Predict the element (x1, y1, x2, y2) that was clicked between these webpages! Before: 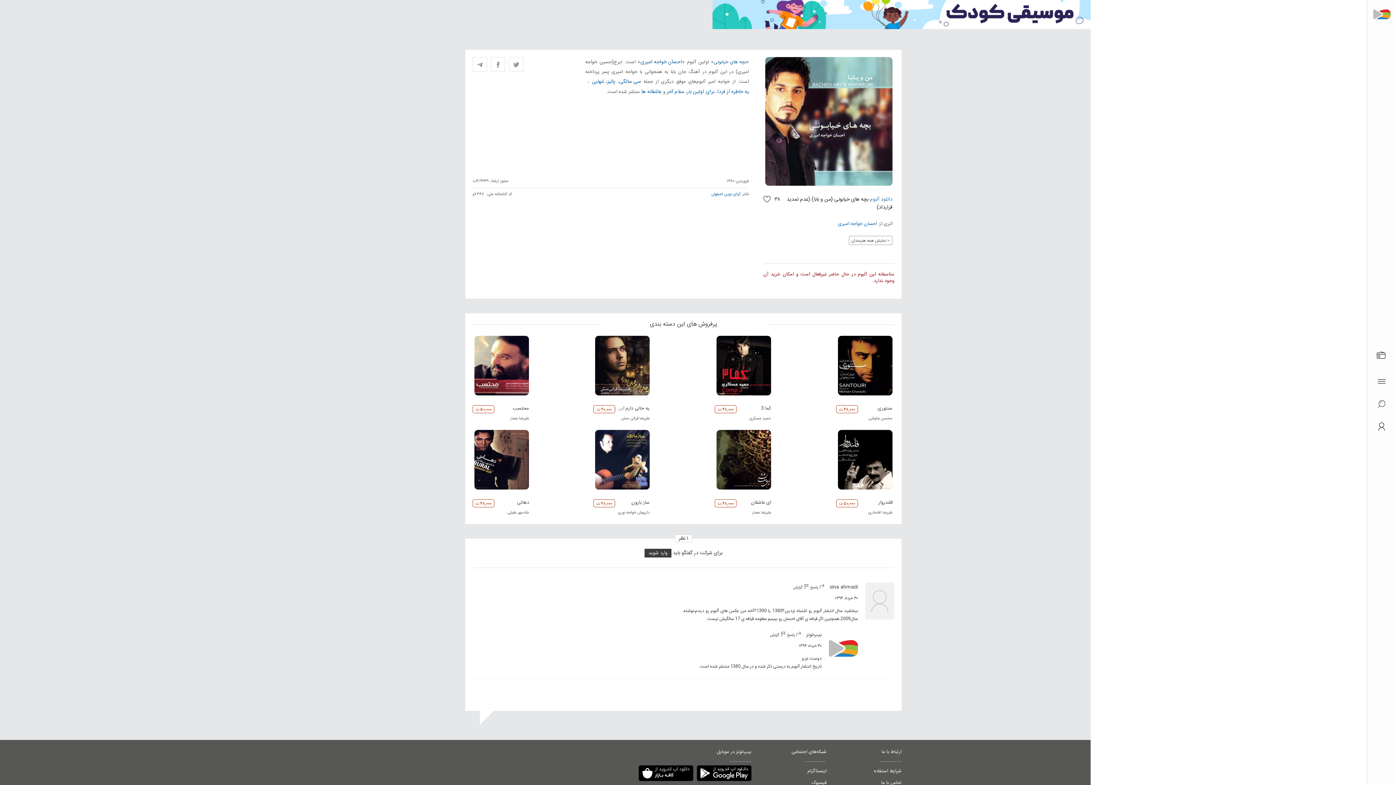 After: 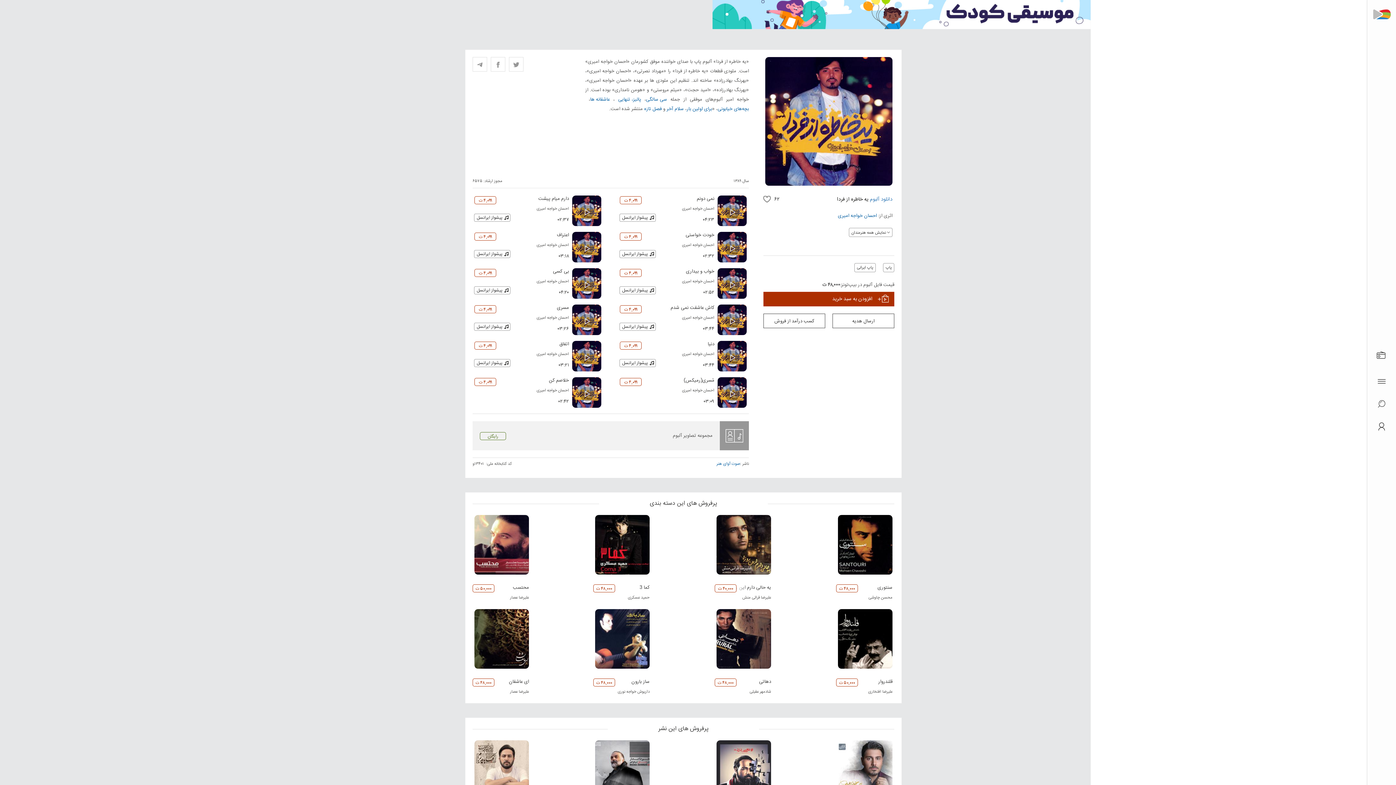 Action: label: یه خاطره از فردا bbox: (717, 86, 749, 97)